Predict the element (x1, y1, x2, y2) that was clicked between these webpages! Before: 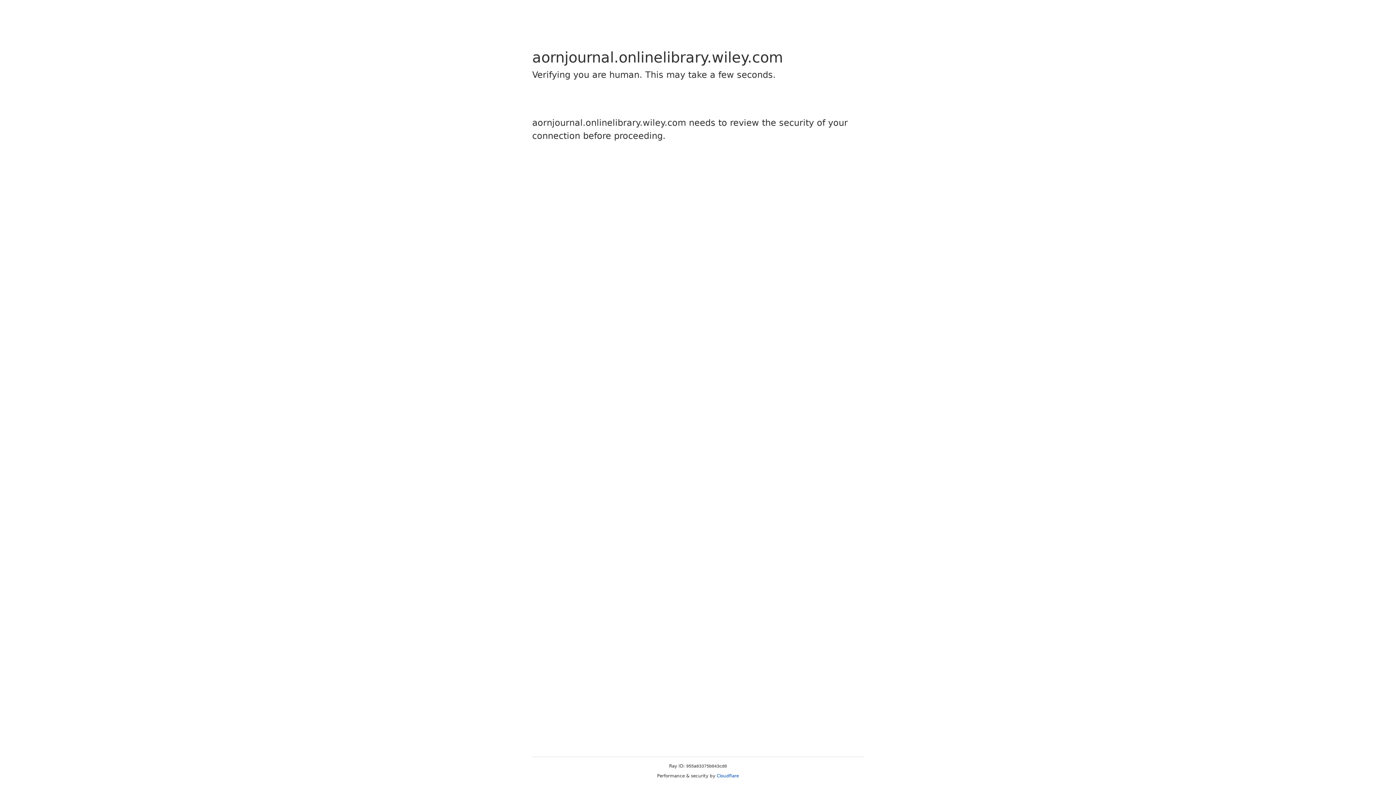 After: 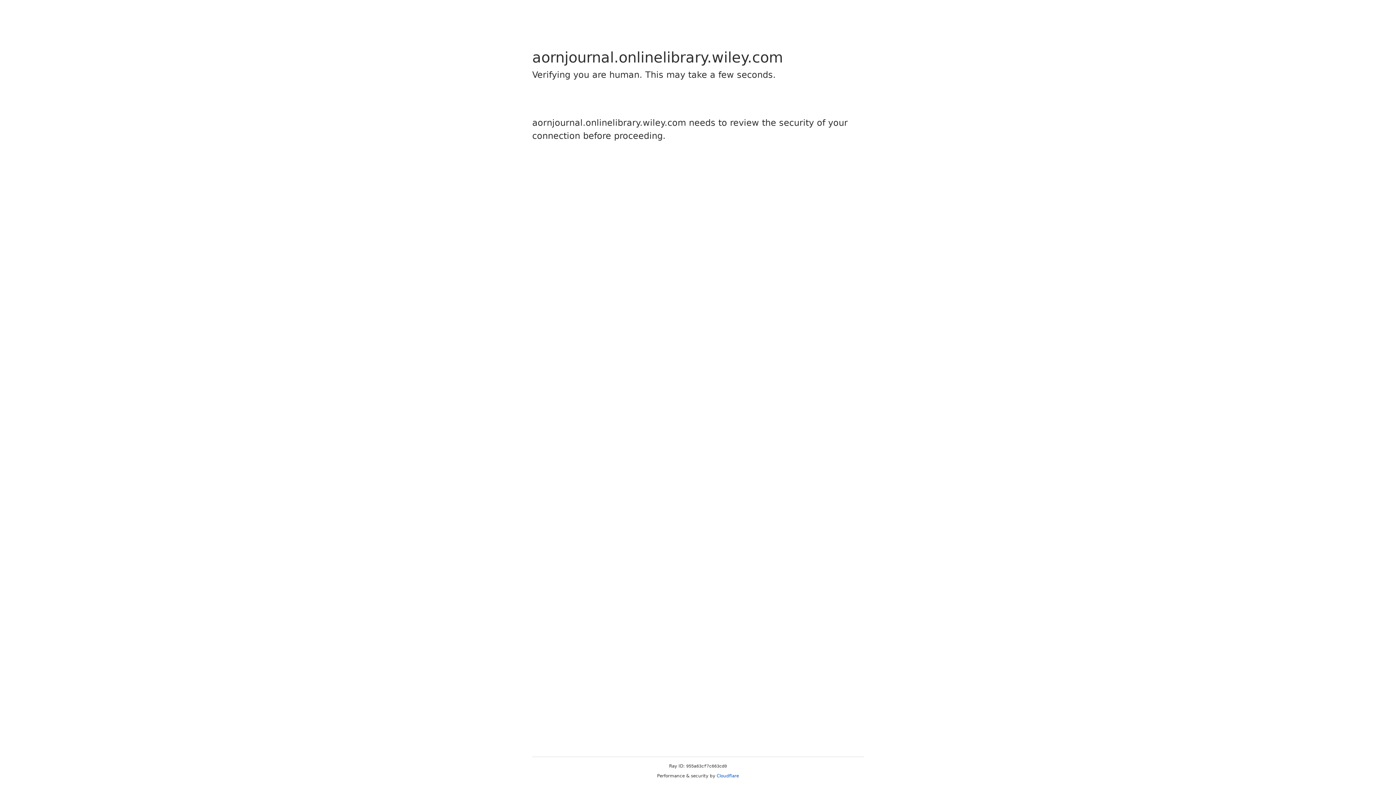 Action: label: Cloudflare bbox: (716, 773, 739, 778)